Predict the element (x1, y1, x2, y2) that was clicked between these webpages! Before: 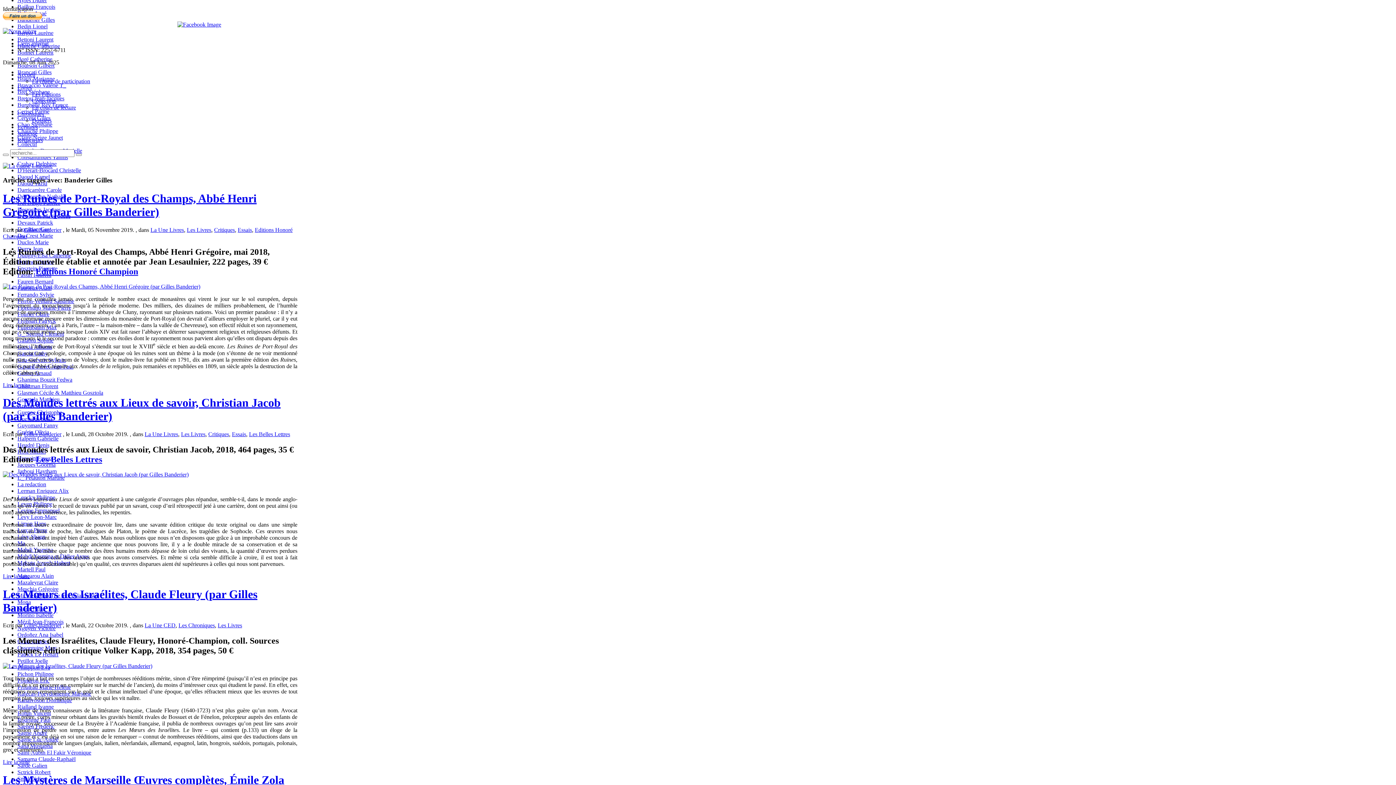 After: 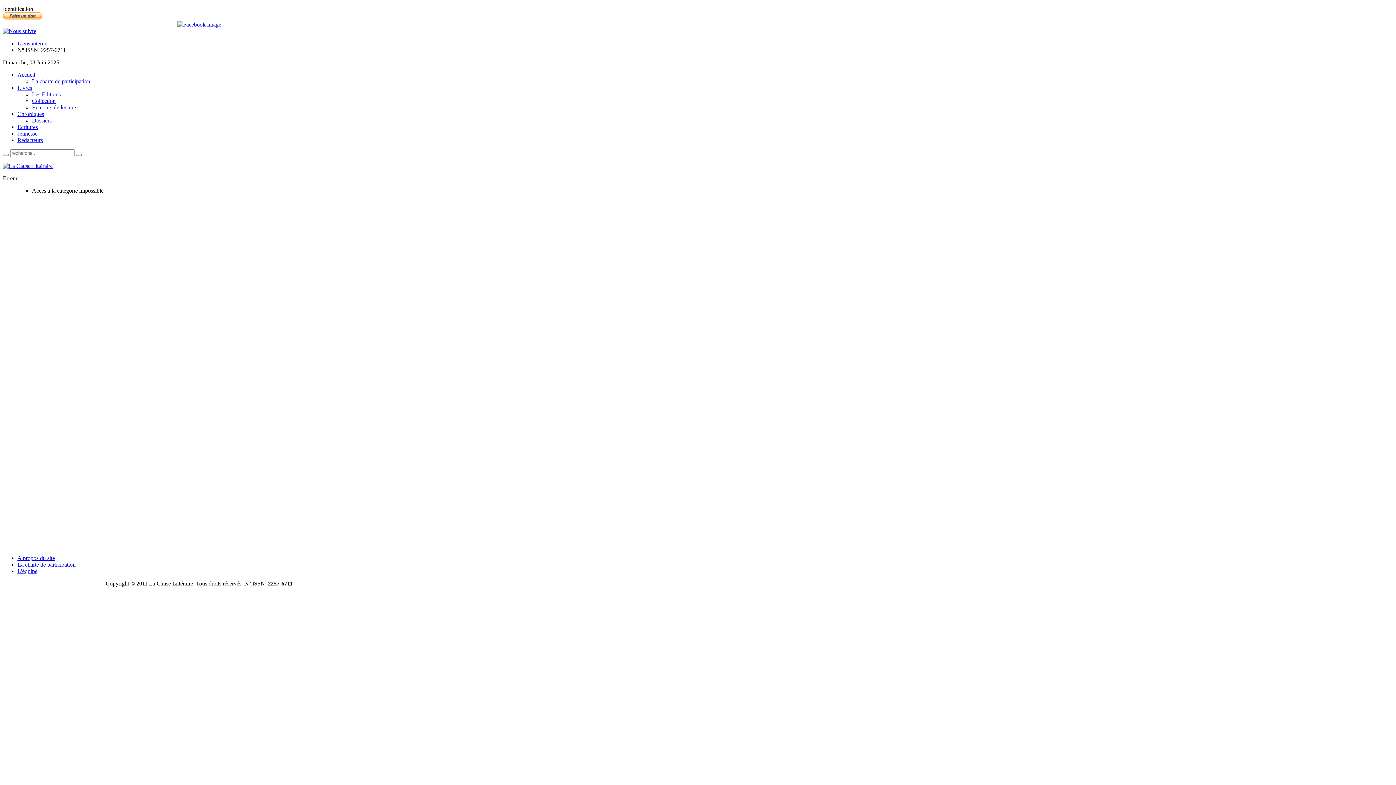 Action: bbox: (32, 104, 76, 110) label: En cours de lecture